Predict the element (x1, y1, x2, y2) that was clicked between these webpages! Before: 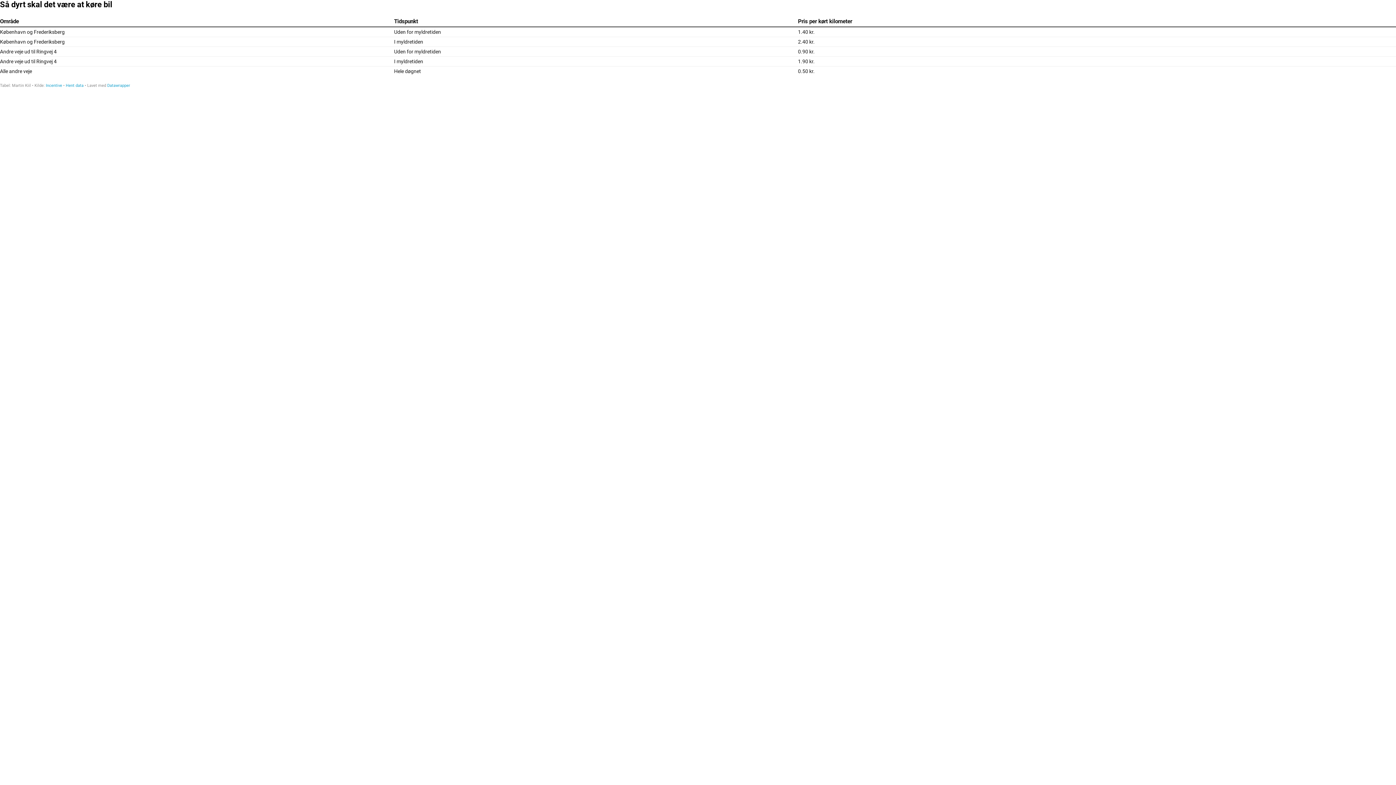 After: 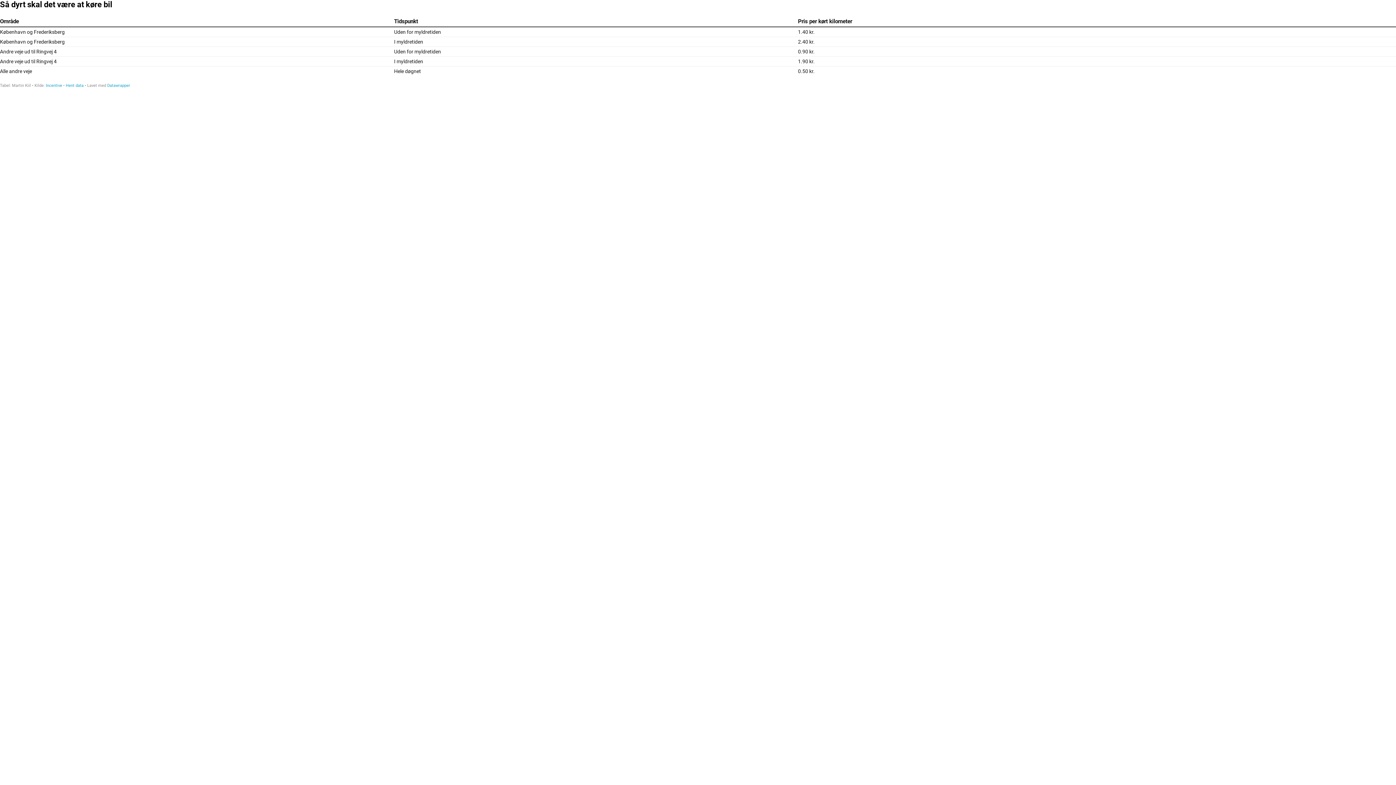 Action: label: Hent data: Så dyrt skal det være at køre bil bbox: (65, 83, 83, 88)